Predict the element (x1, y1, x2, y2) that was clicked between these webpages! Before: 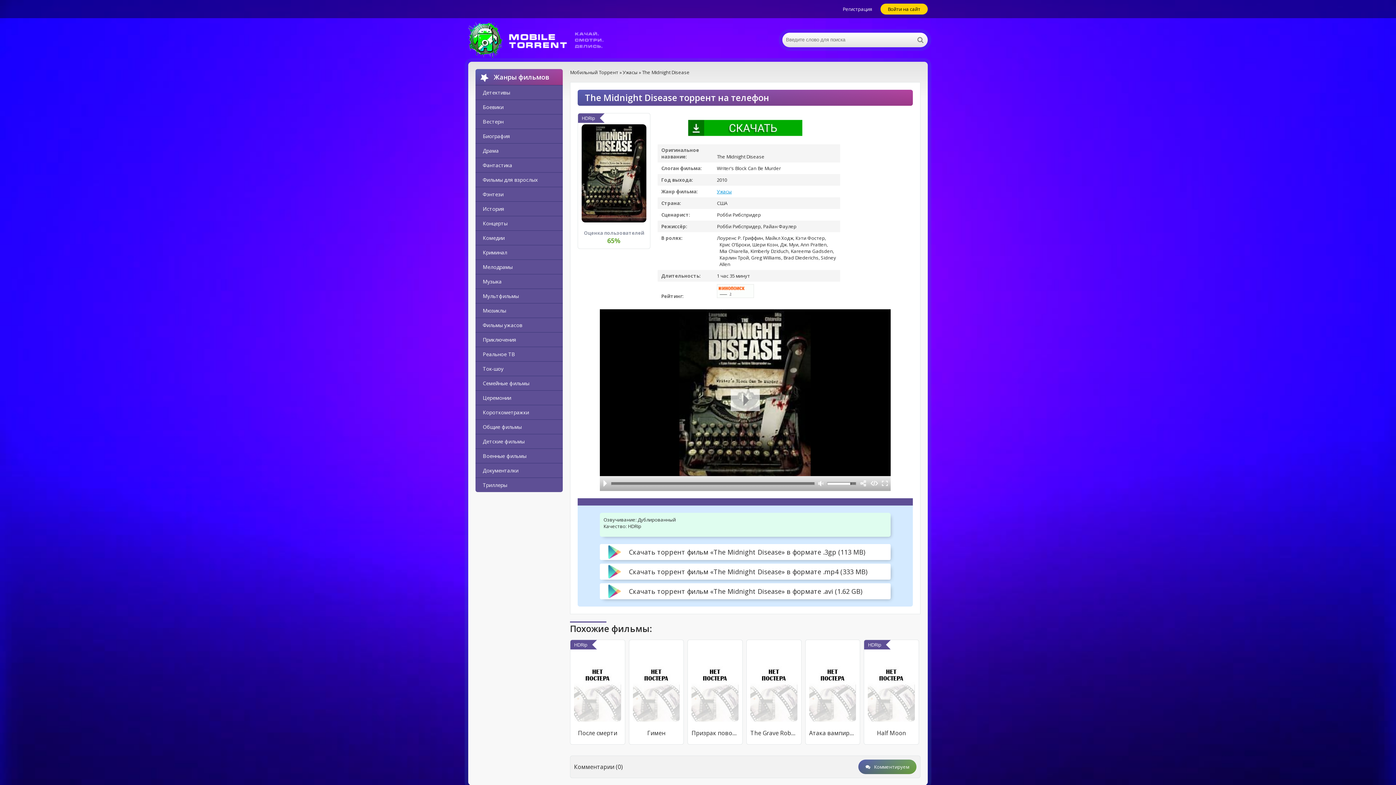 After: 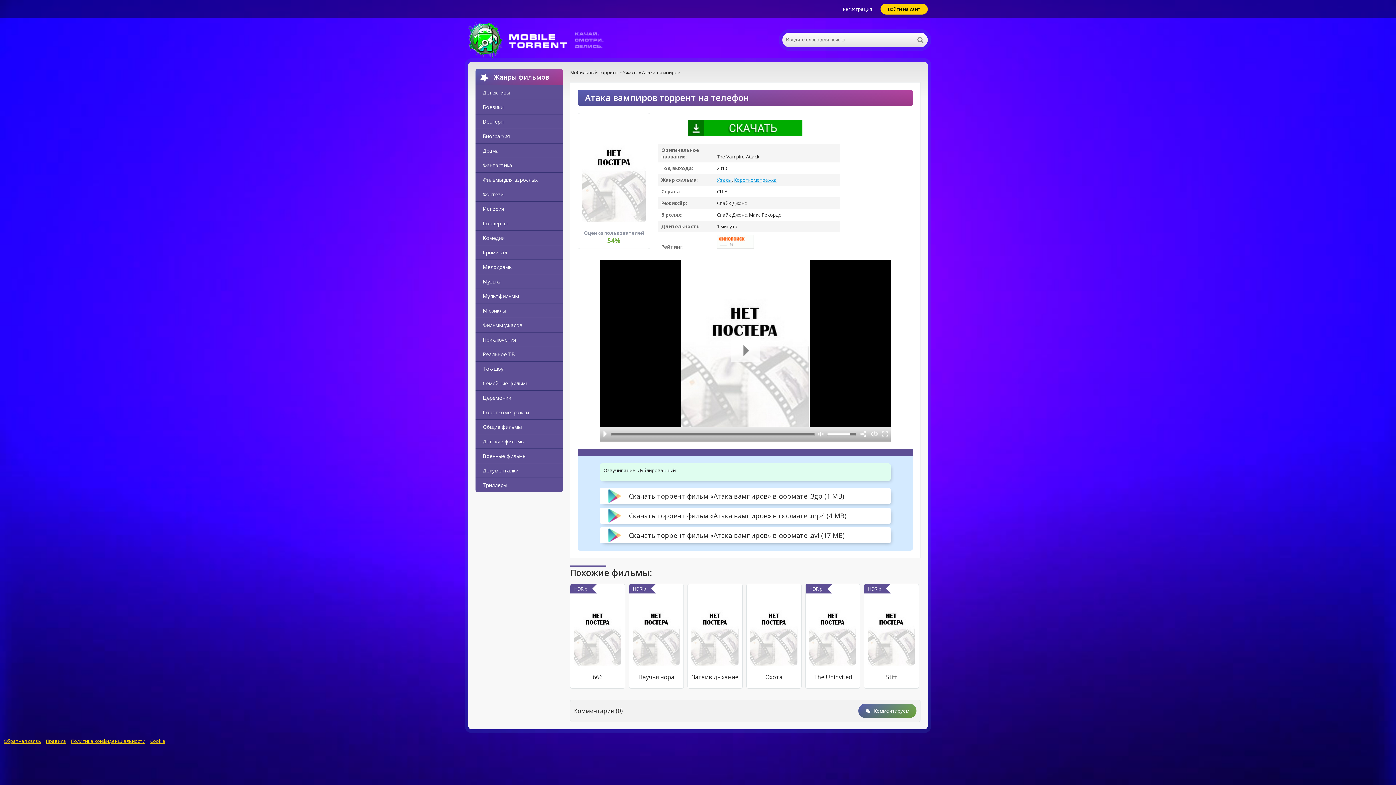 Action: bbox: (809, 651, 856, 722)